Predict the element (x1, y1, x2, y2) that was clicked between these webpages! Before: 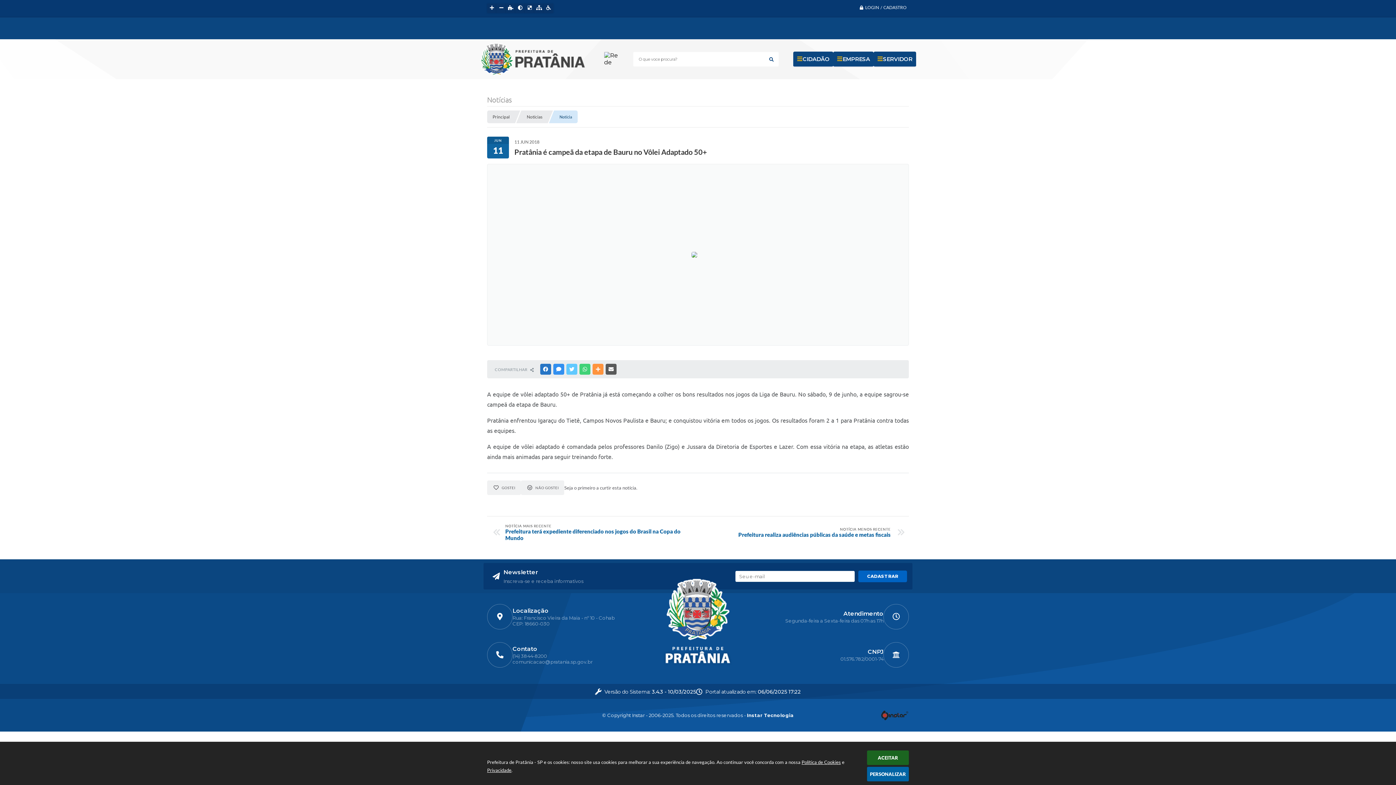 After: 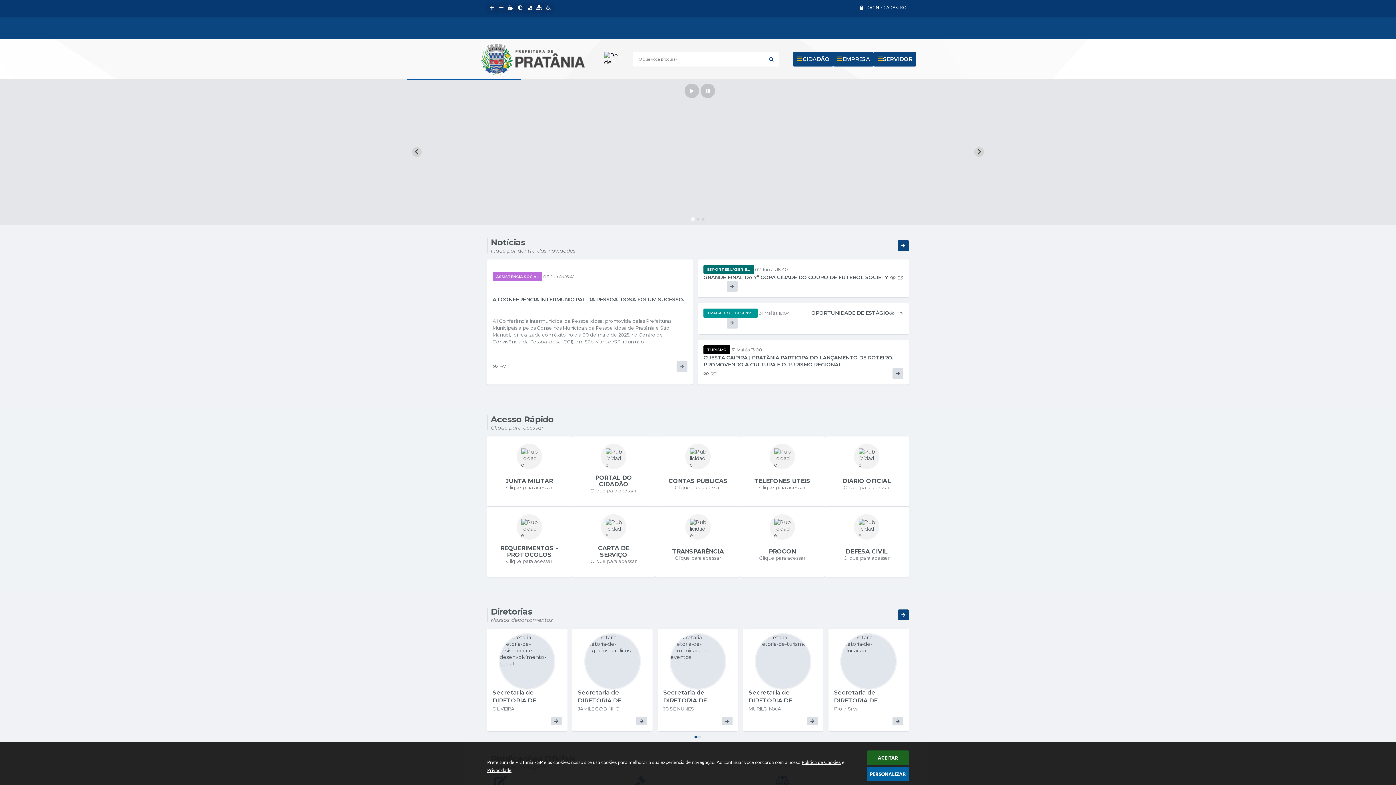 Action: bbox: (662, 661, 733, 668)